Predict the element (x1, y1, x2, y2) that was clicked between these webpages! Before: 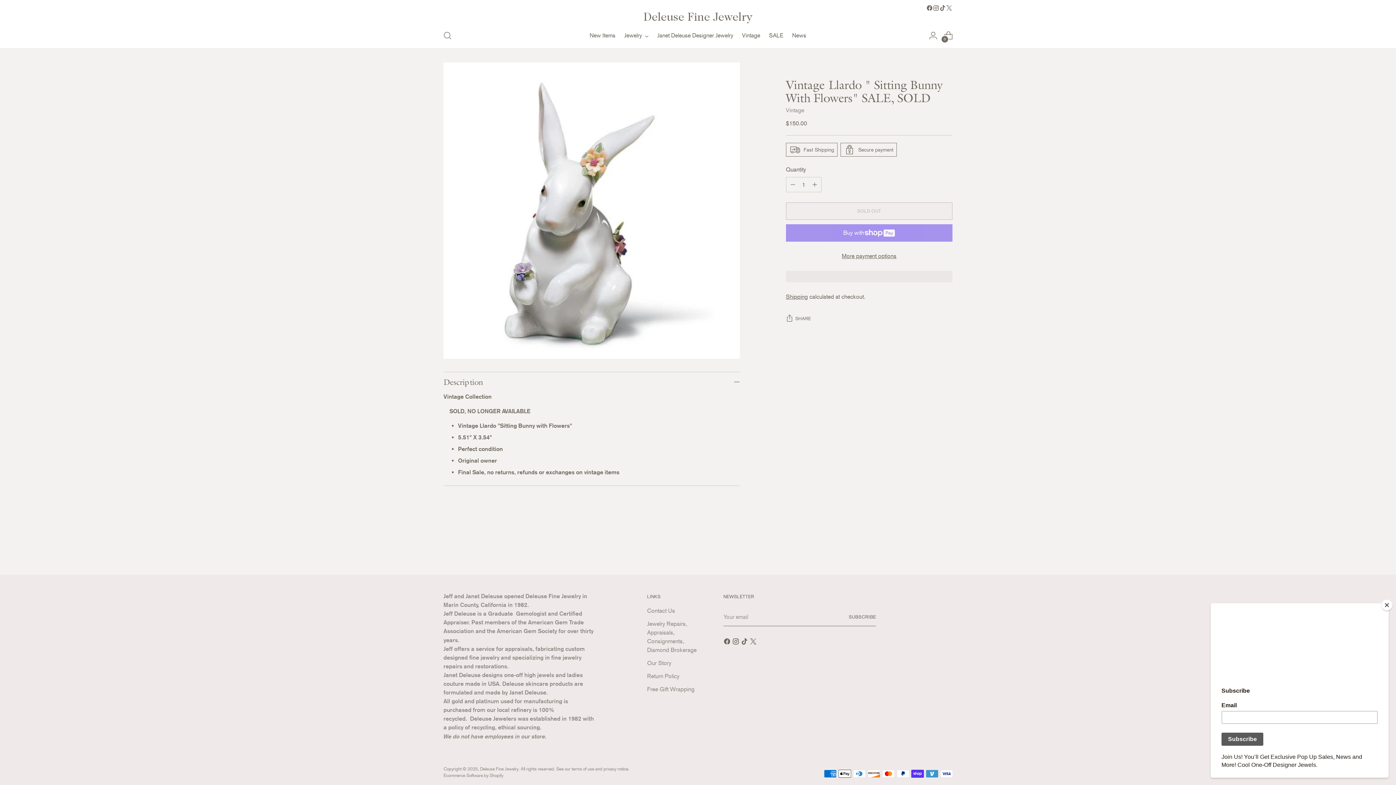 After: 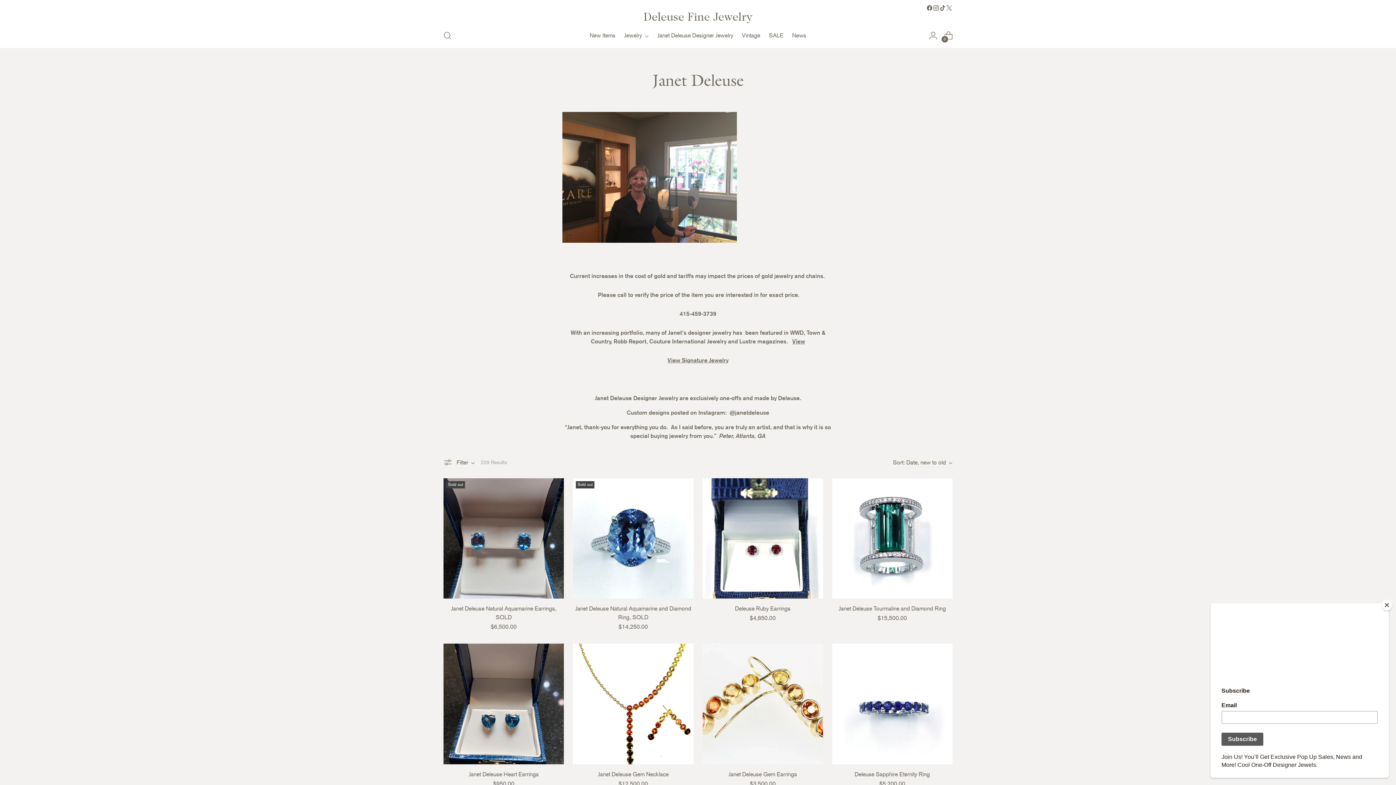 Action: label: Janet Deleuse Designer Jewelry bbox: (657, 27, 733, 43)